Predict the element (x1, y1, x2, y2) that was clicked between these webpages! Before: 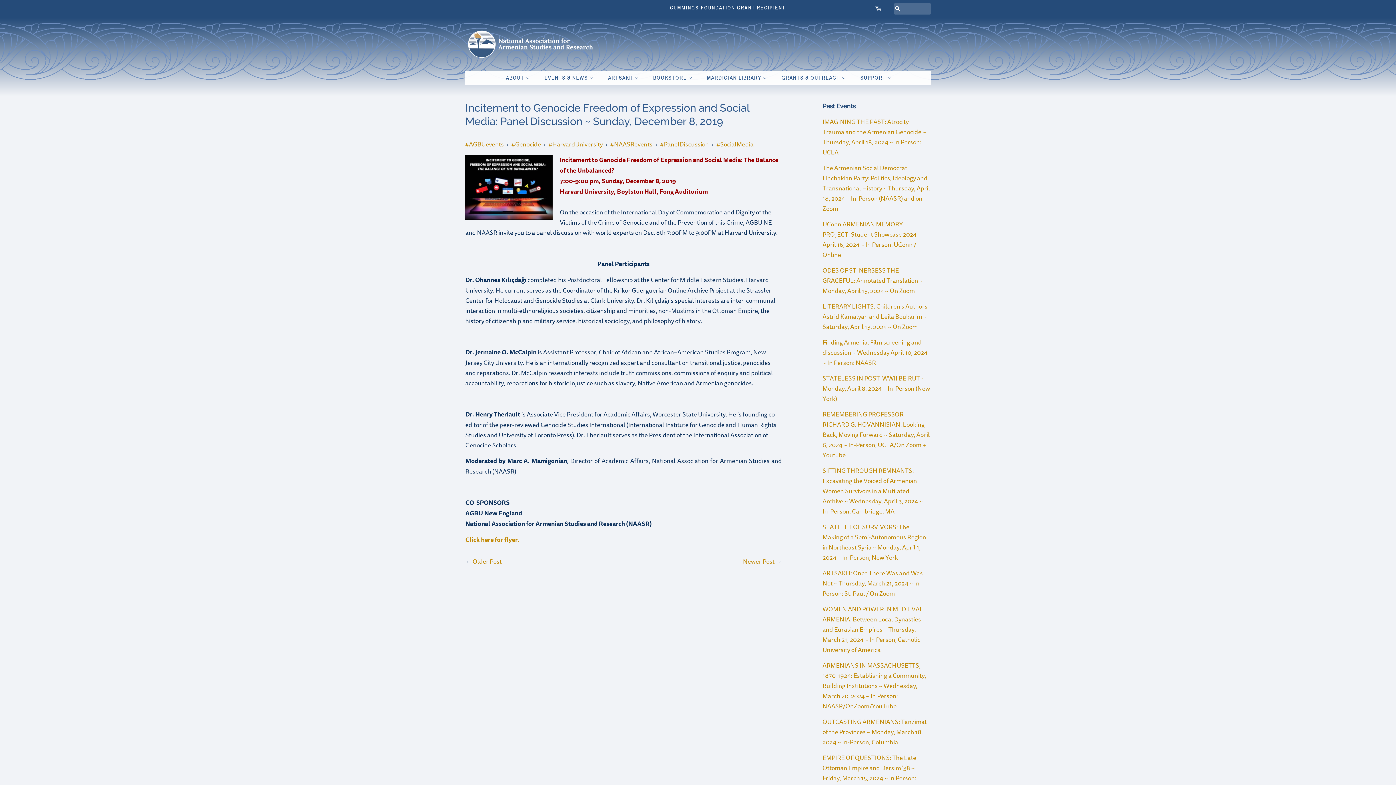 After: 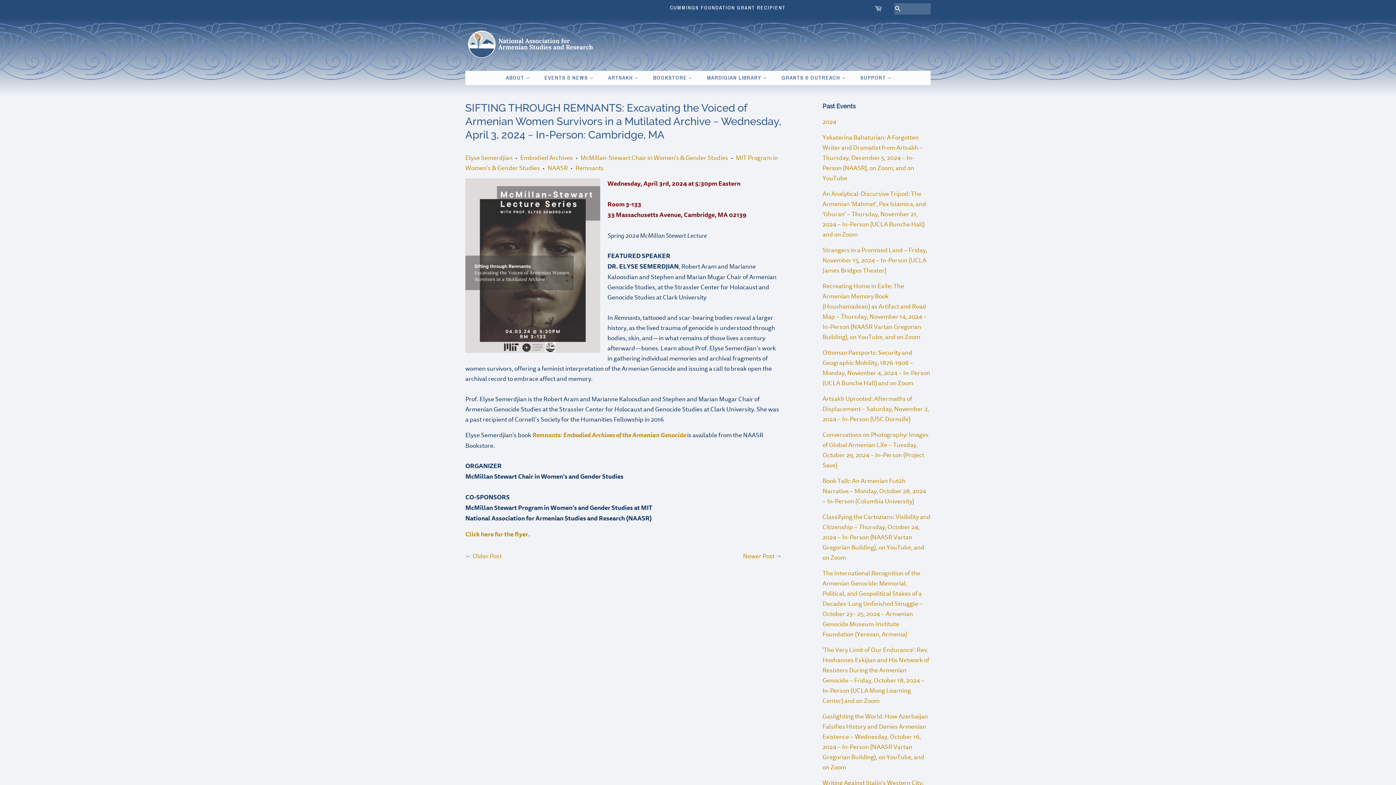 Action: bbox: (822, 466, 923, 516) label: SIFTING THROUGH REMNANTS: Excavating the Voiced of Armenian Women Survivors in a Mutilated Archive ~ Wednesday, April 3, 2024 ~ In-Person: Cambridge, MA